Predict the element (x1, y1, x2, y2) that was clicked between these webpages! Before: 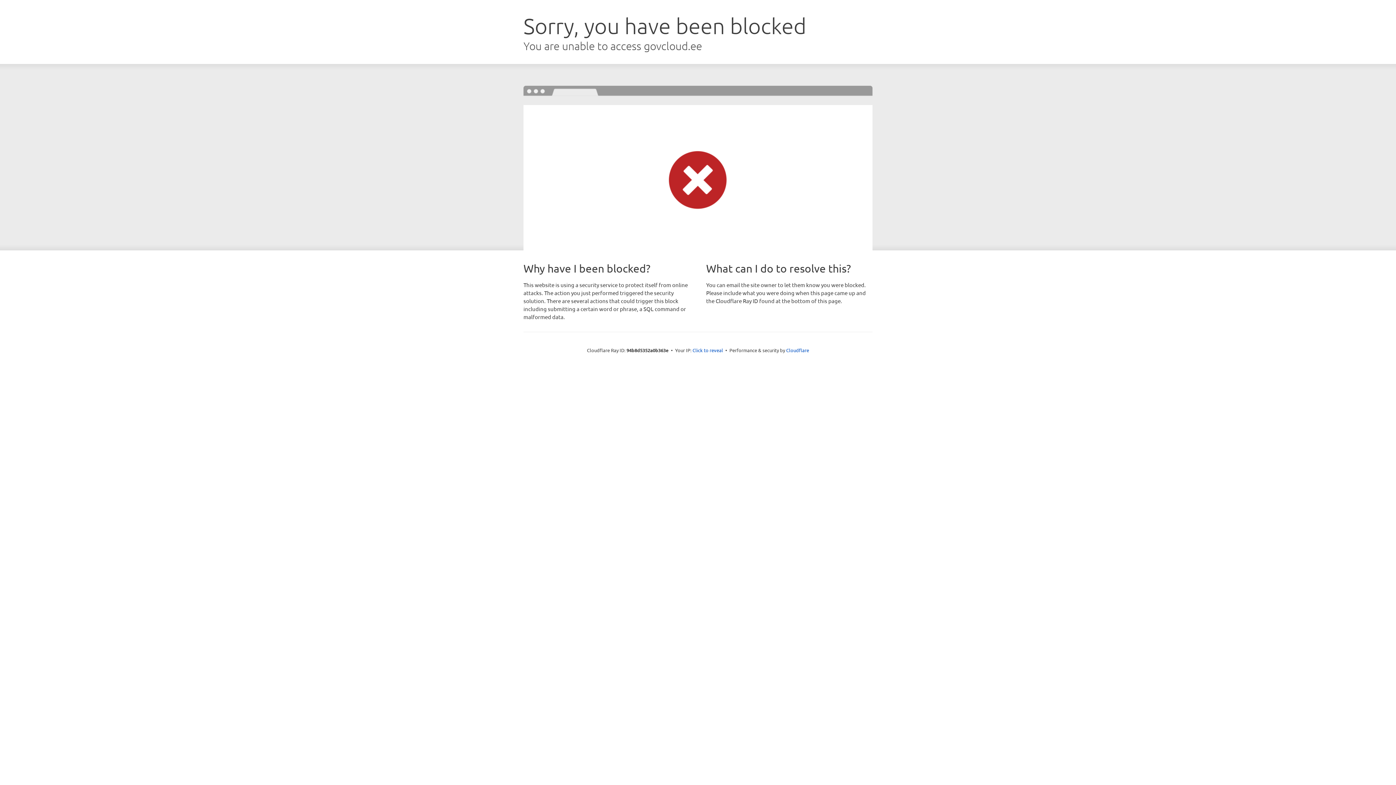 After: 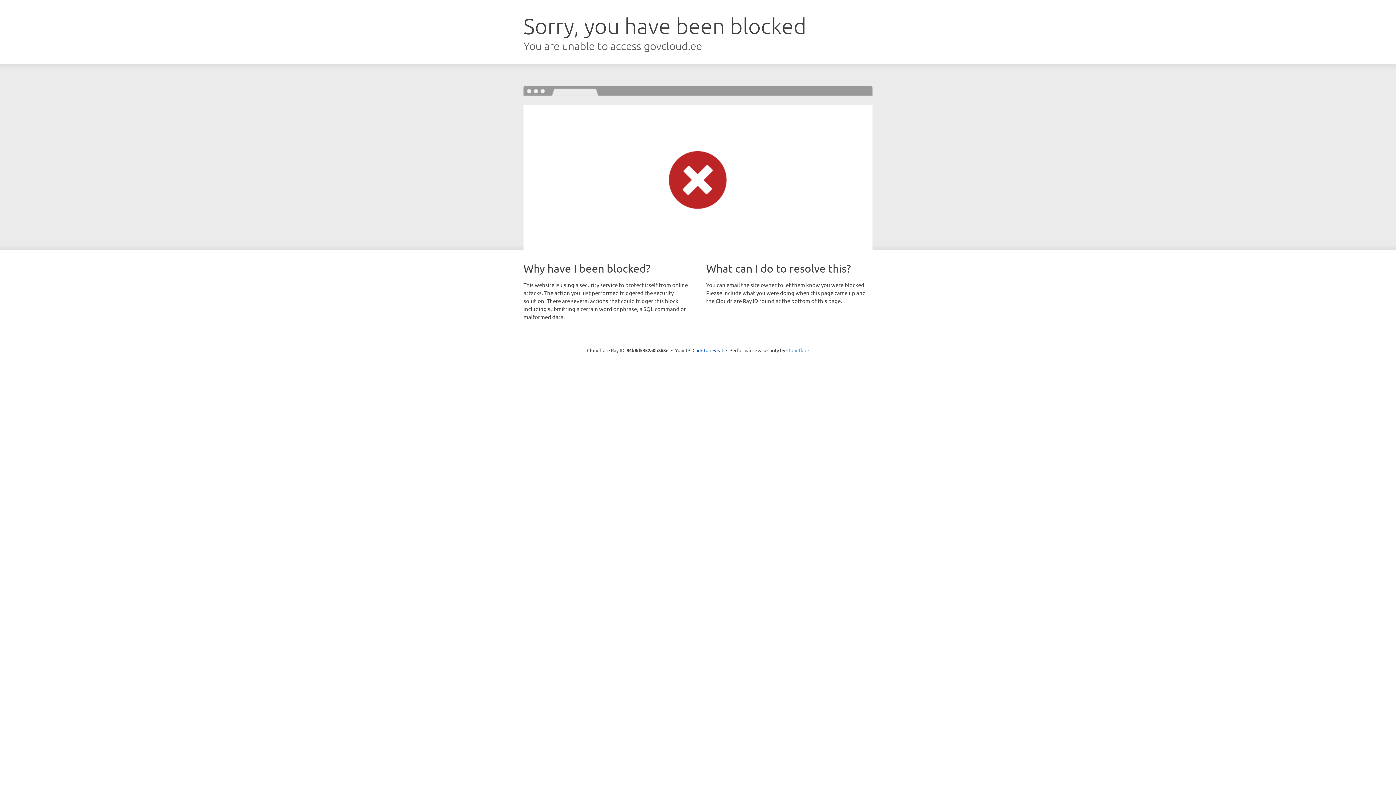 Action: label: Cloudflare bbox: (786, 347, 809, 353)